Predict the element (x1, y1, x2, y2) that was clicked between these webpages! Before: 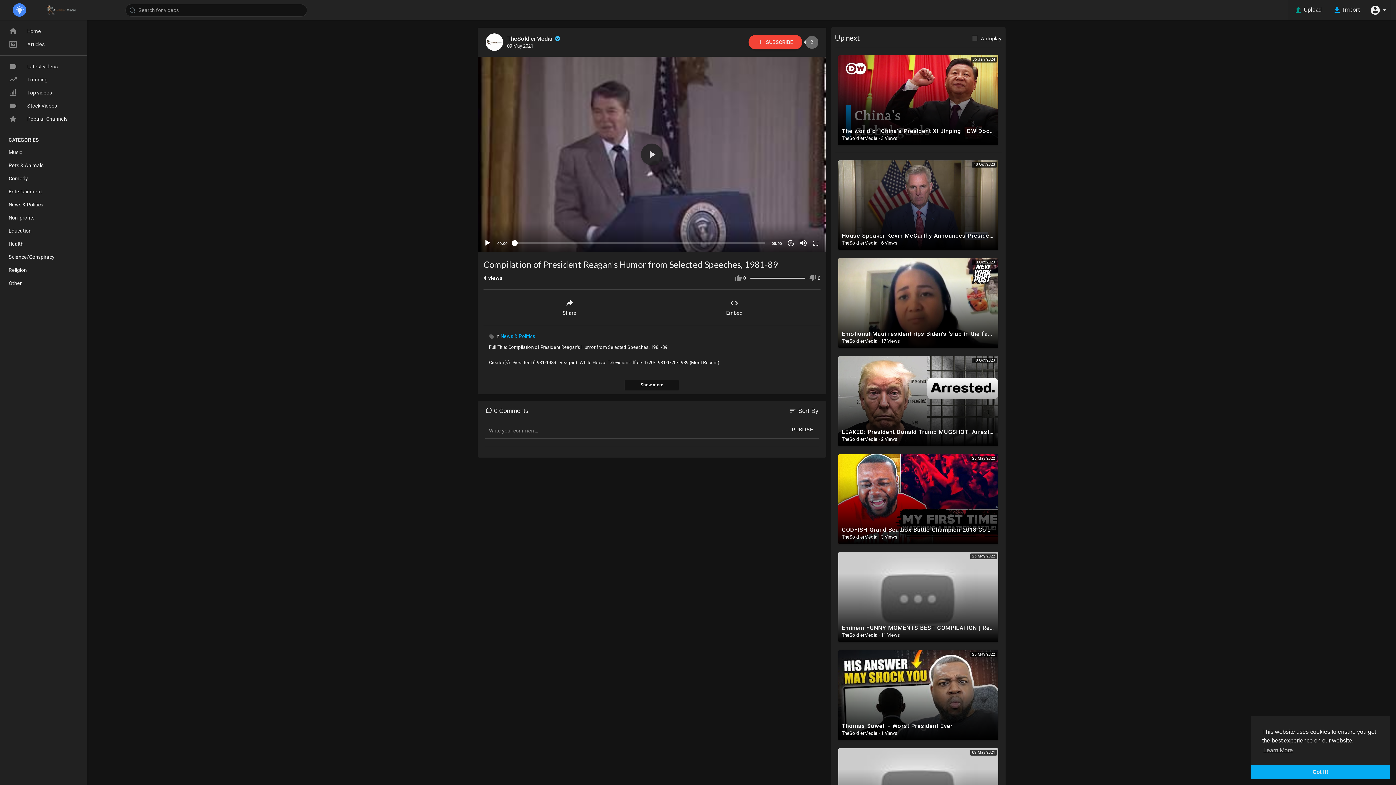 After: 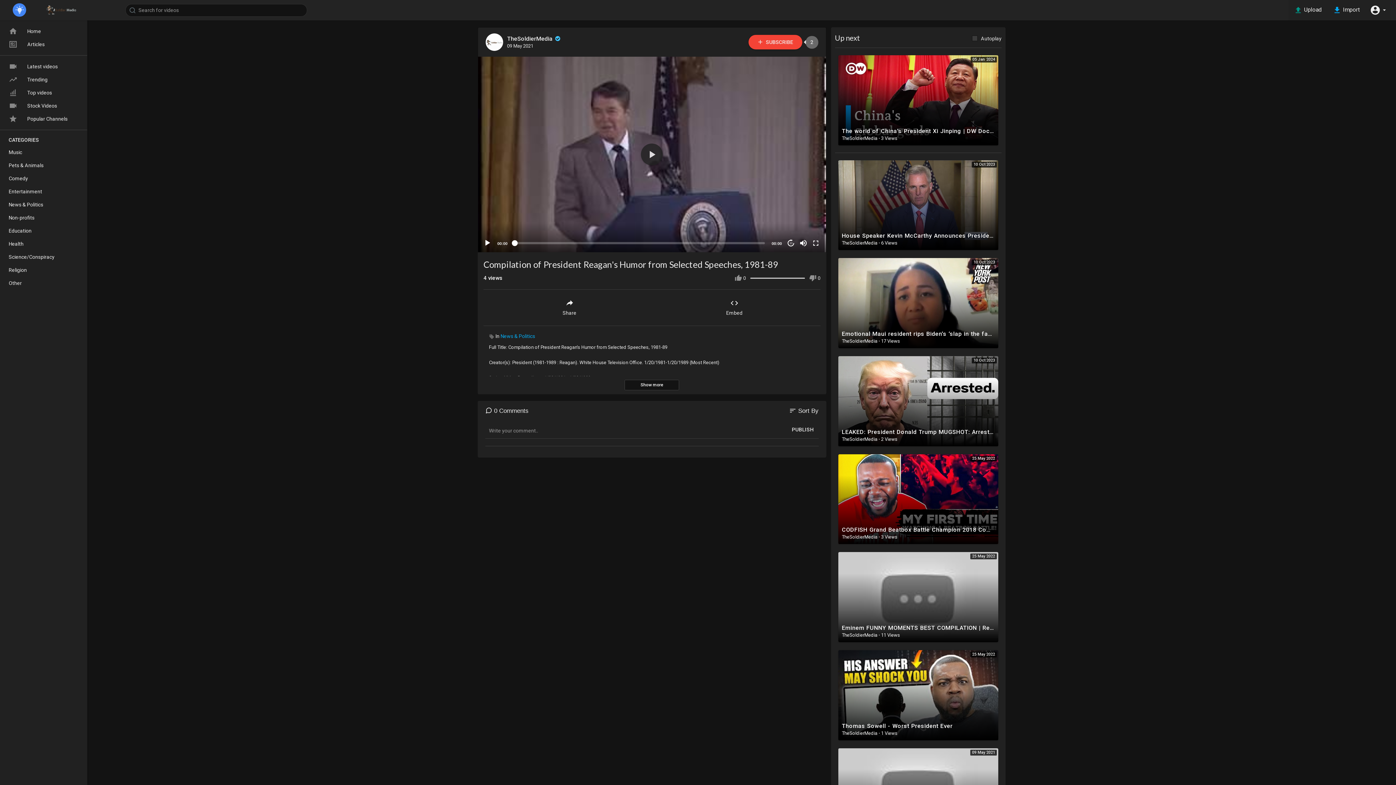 Action: bbox: (1250, 765, 1390, 779) label: dismiss cookie message